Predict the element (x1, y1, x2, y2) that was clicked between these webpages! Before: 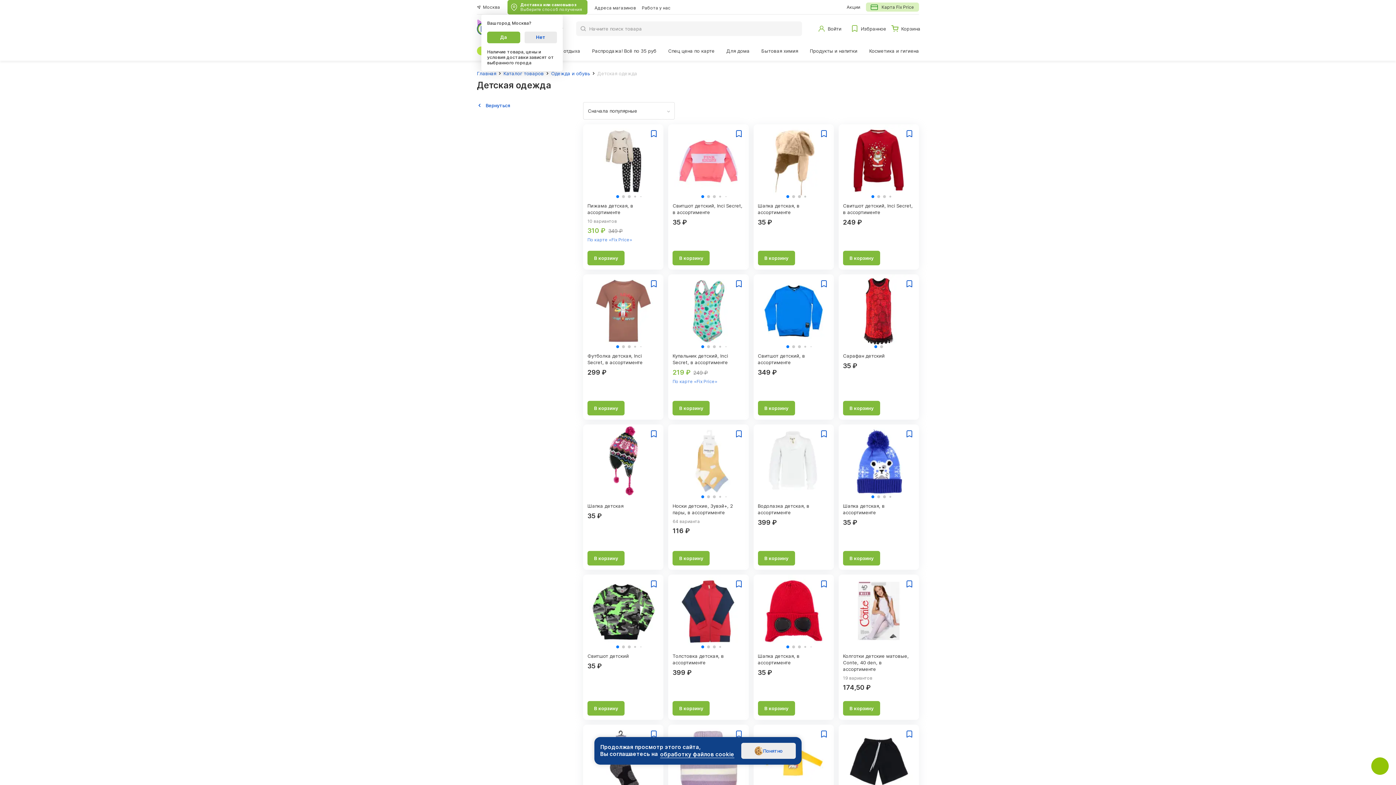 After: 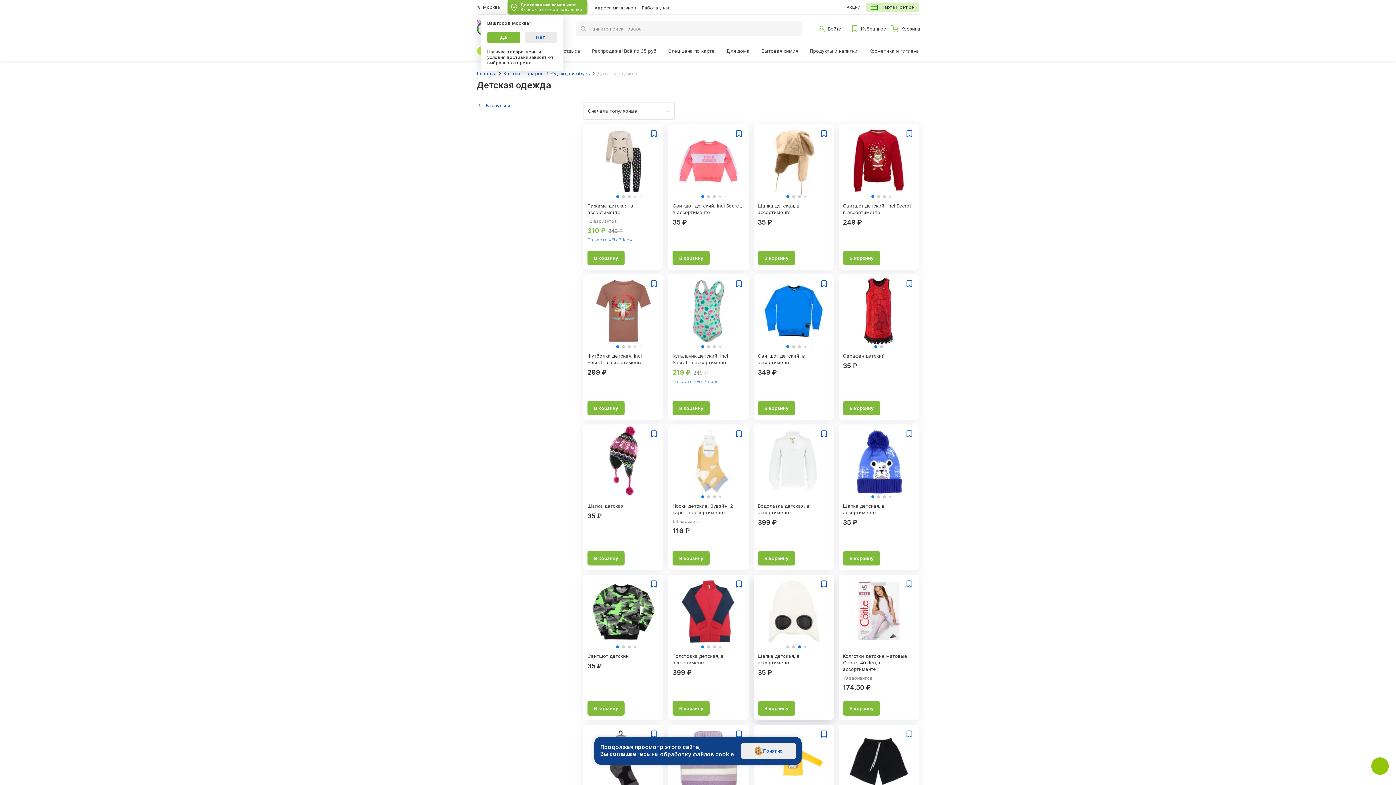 Action: label: Go to slide 3 bbox: (799, 646, 800, 647)